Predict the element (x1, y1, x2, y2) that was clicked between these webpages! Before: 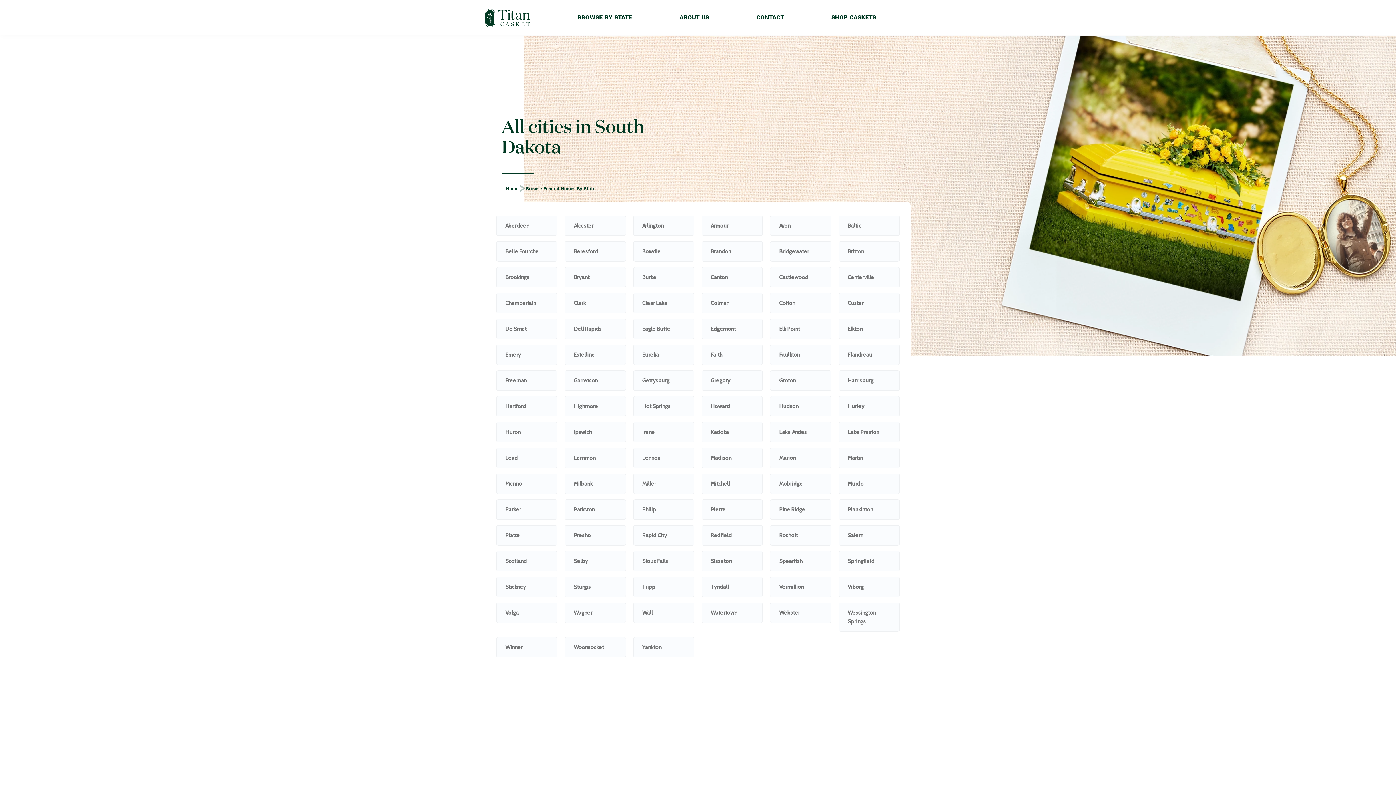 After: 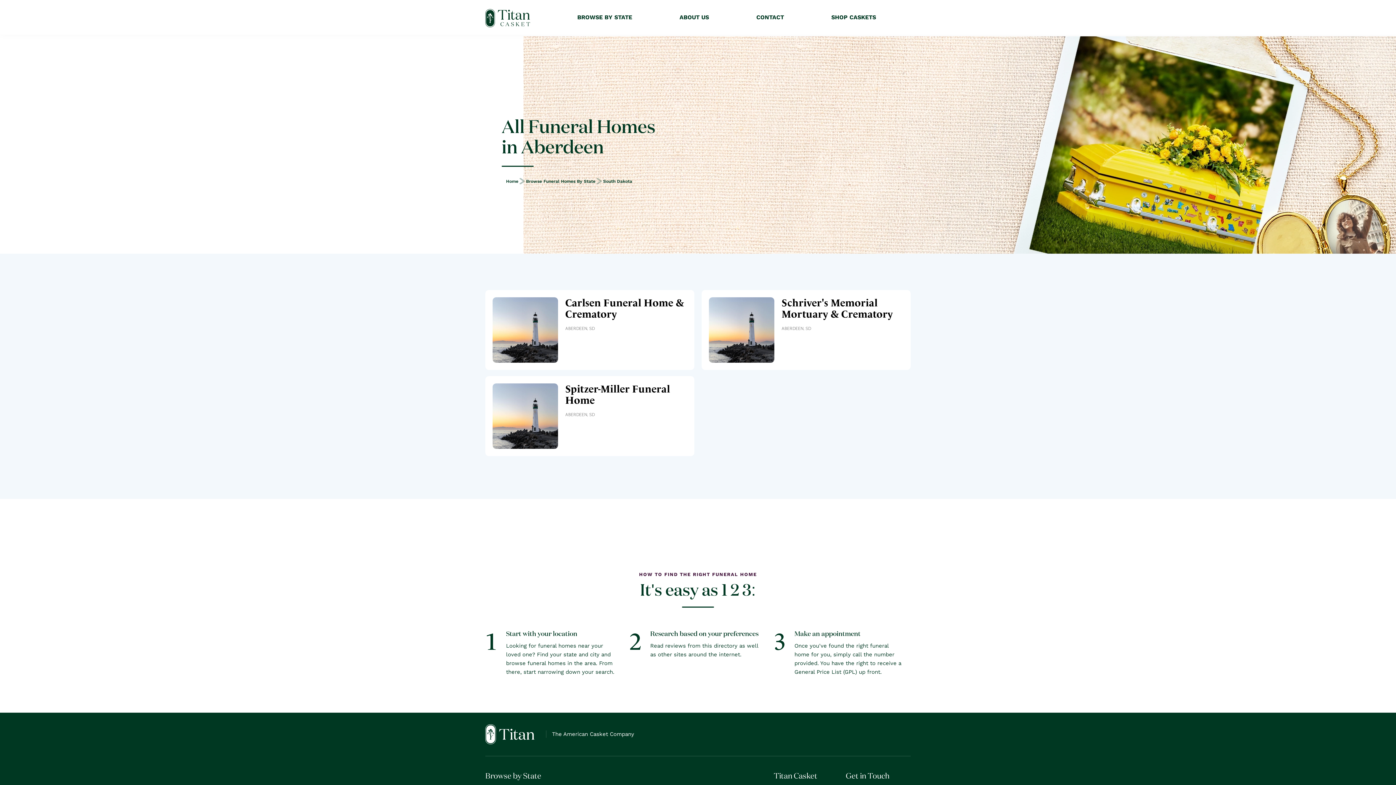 Action: bbox: (496, 215, 557, 235) label: Aberdeen